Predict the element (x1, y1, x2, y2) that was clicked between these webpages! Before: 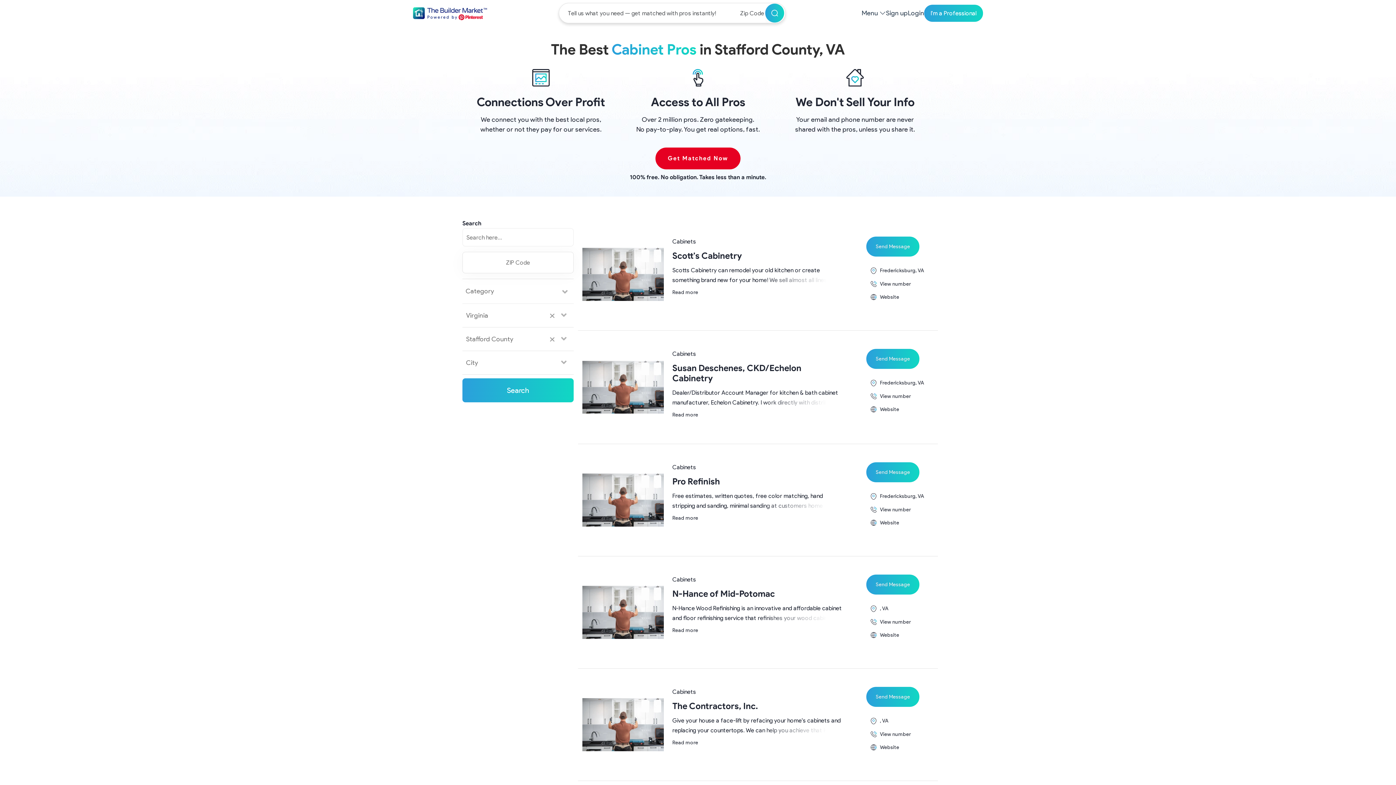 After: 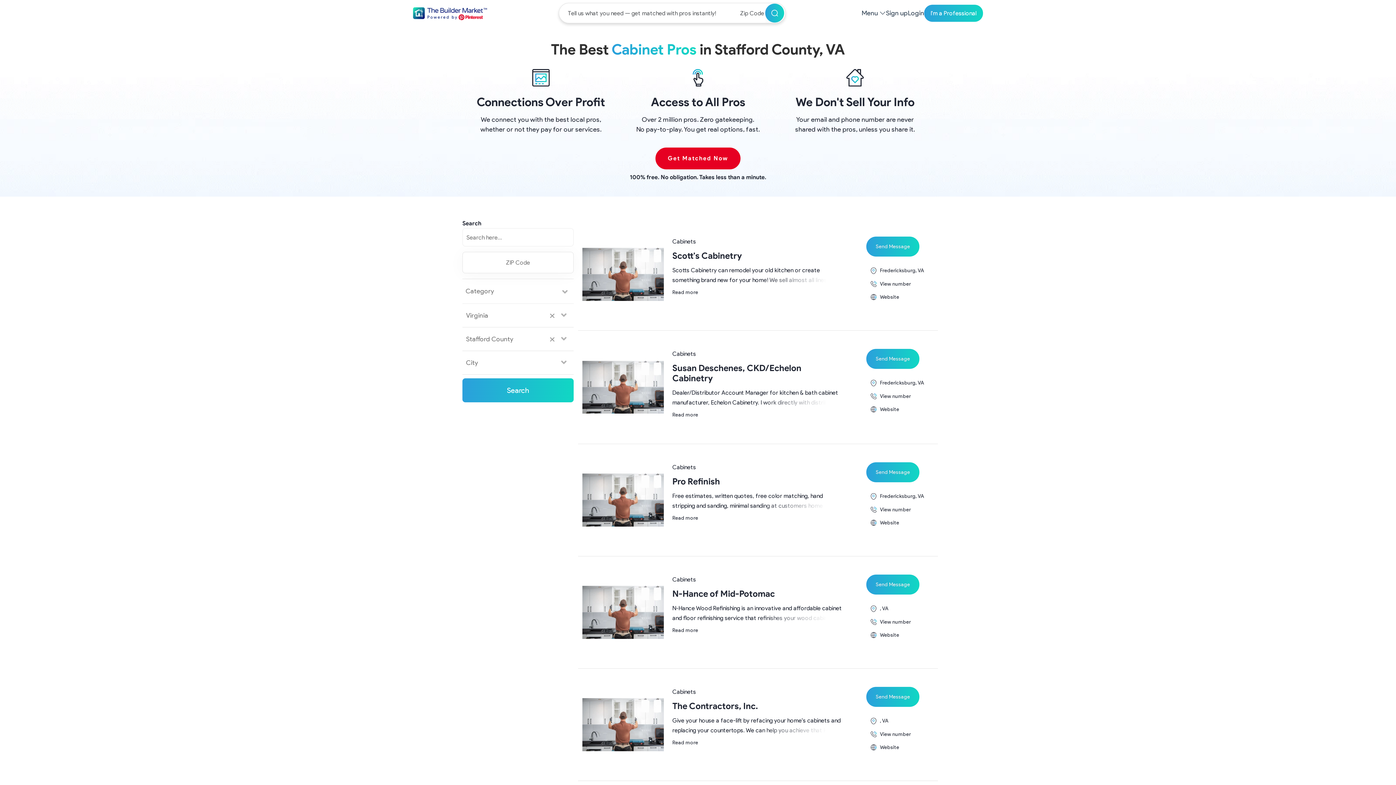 Action: bbox: (582, 721, 663, 727)